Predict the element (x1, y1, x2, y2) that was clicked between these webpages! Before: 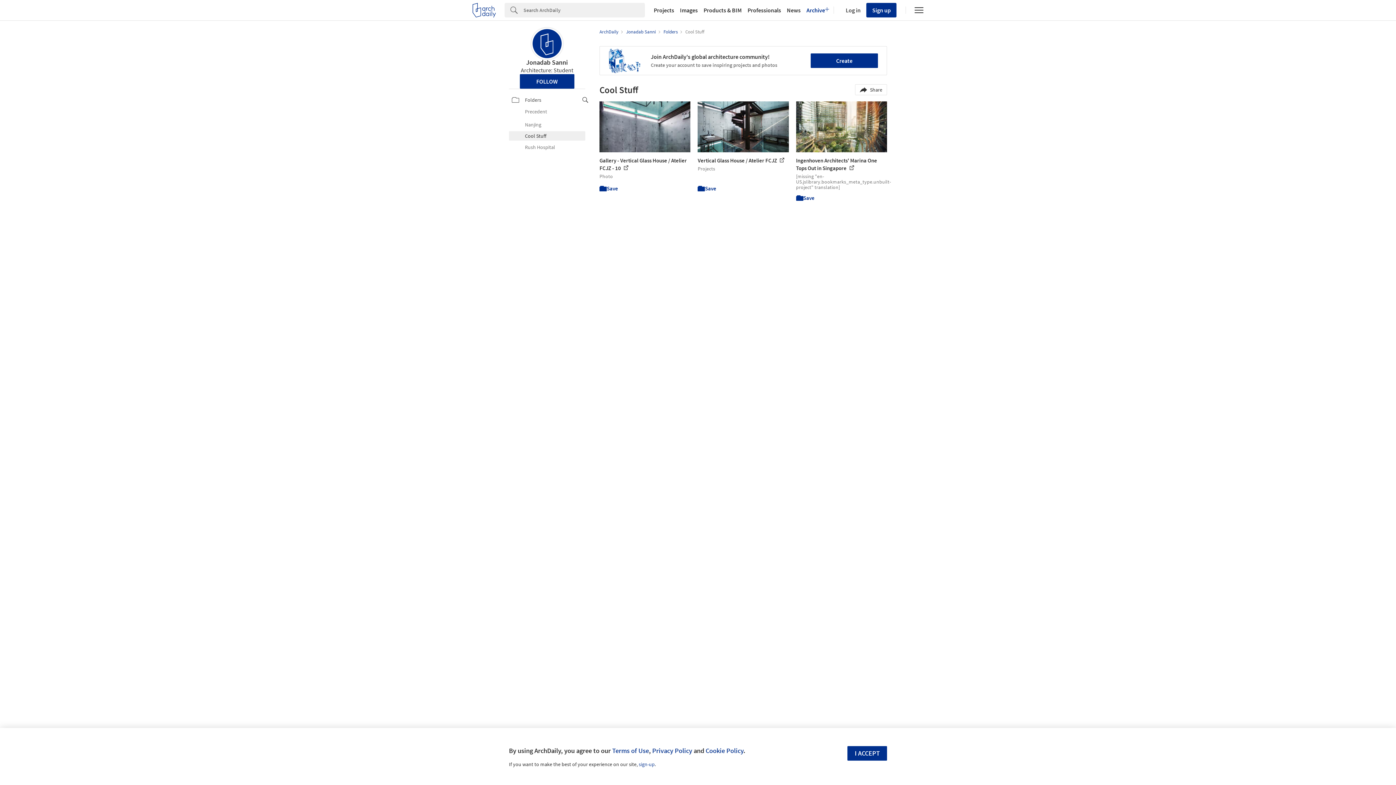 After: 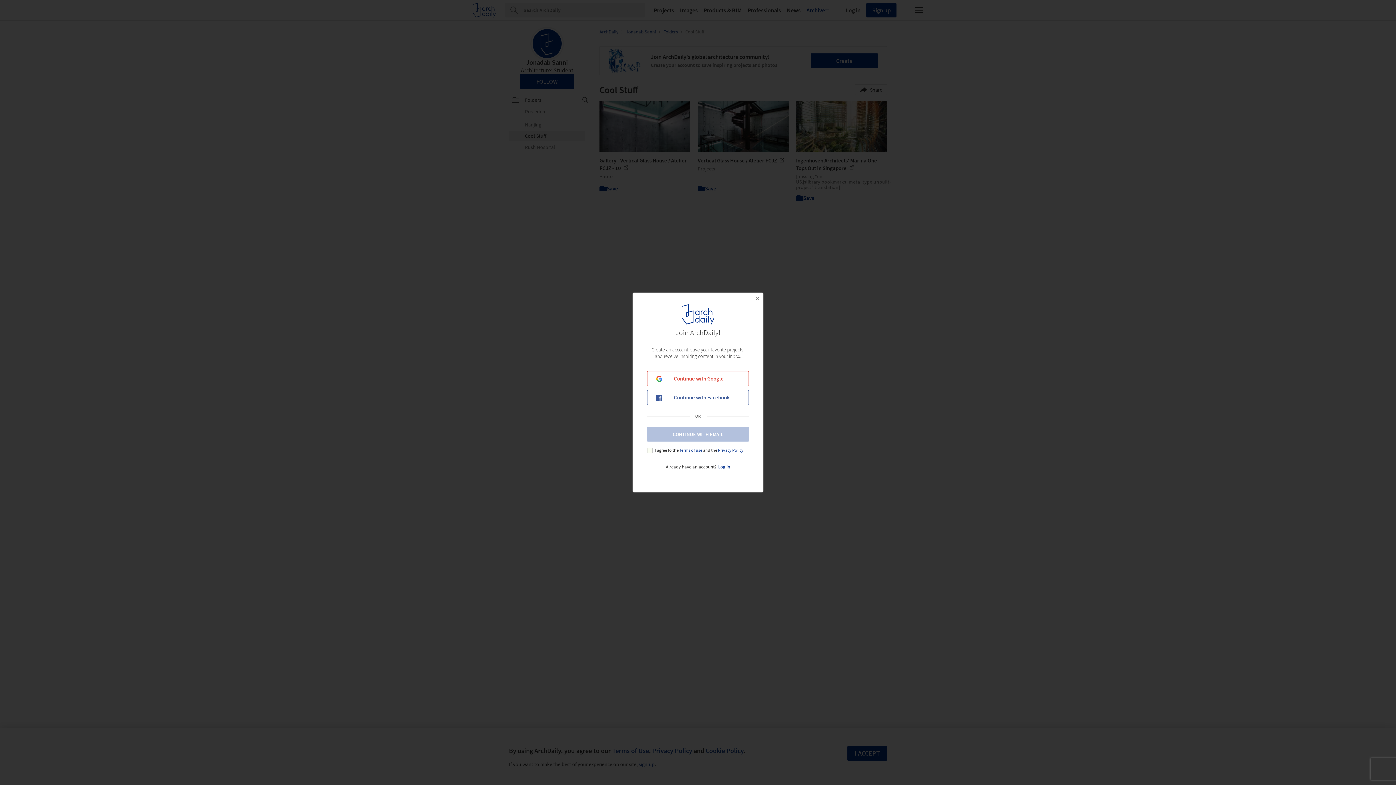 Action: bbox: (866, 2, 896, 17) label: Sign up